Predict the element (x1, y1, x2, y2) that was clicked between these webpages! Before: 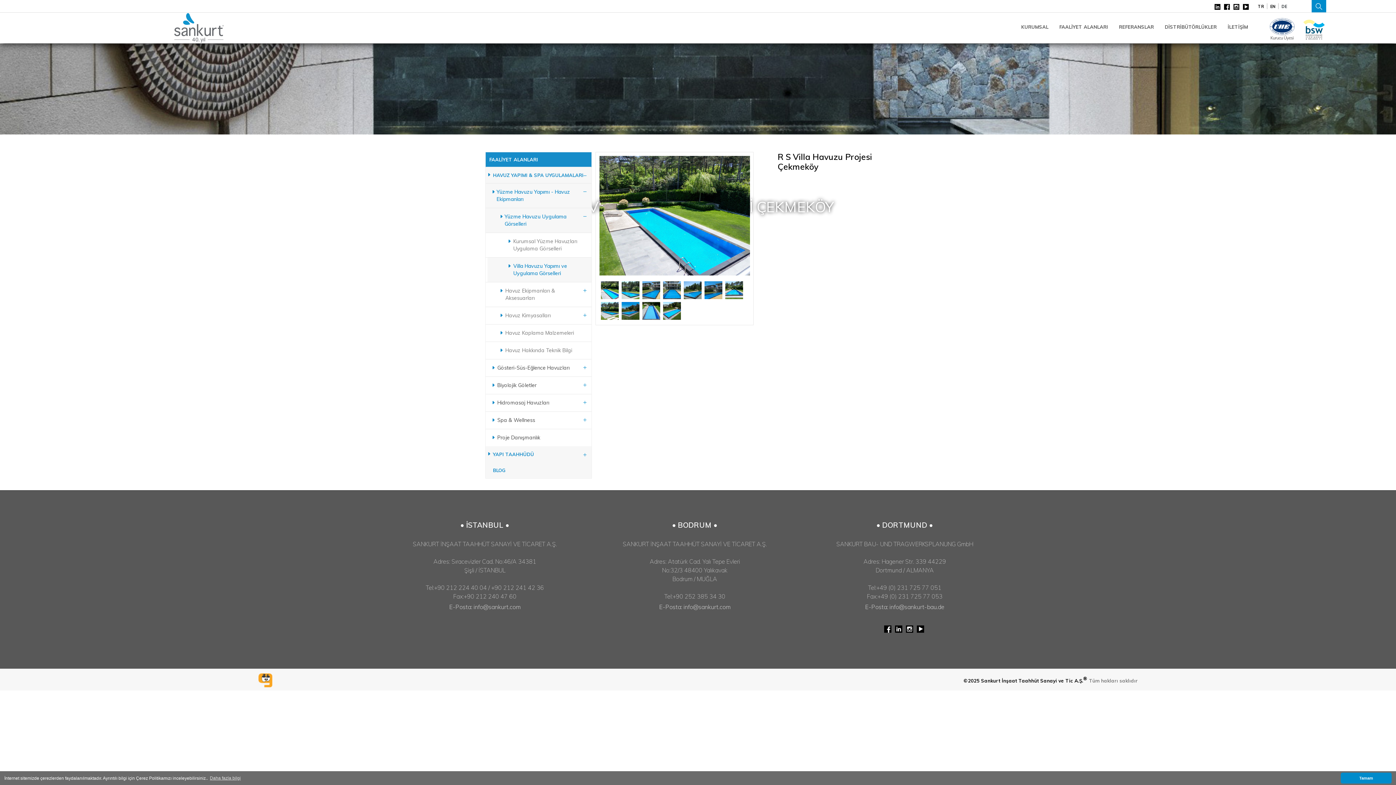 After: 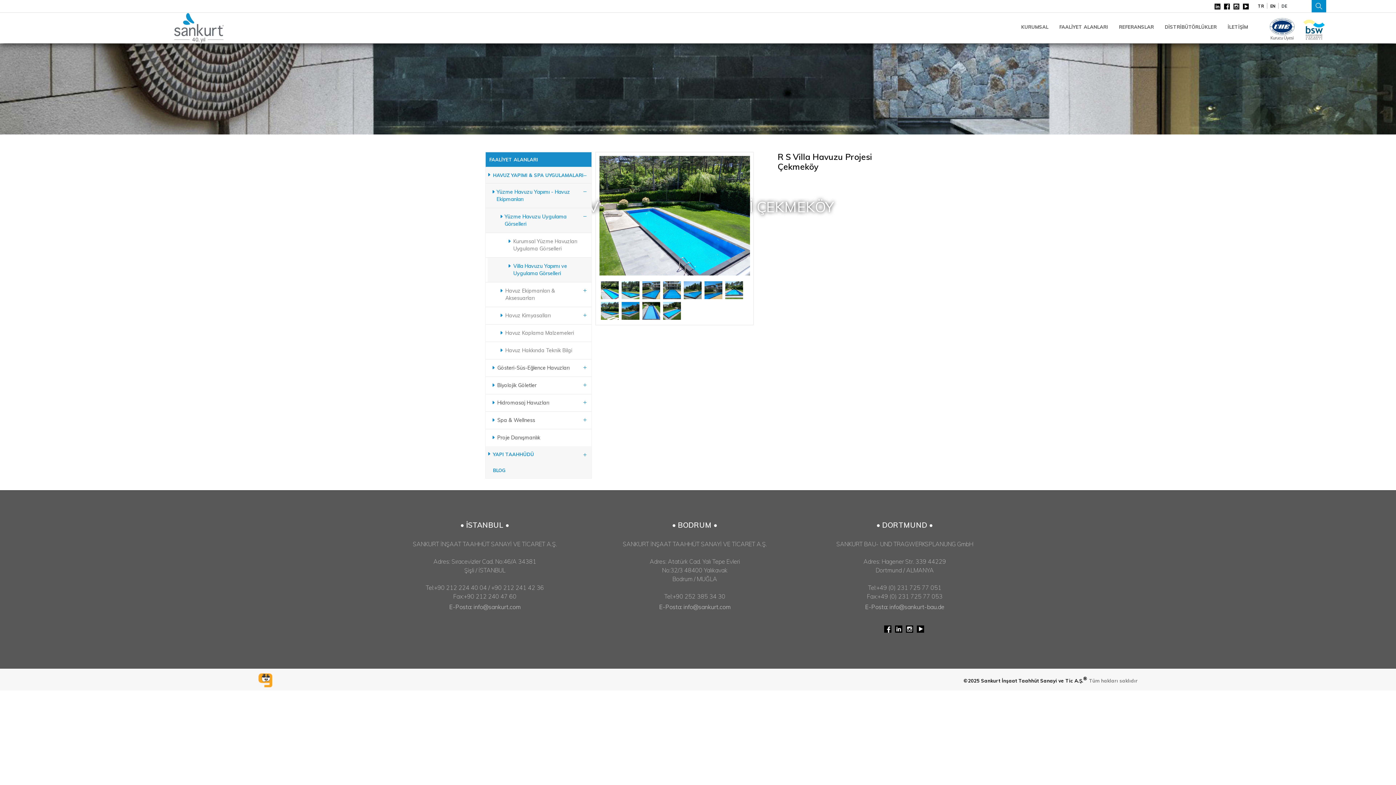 Action: bbox: (1270, 0, 1275, 13) label: EN